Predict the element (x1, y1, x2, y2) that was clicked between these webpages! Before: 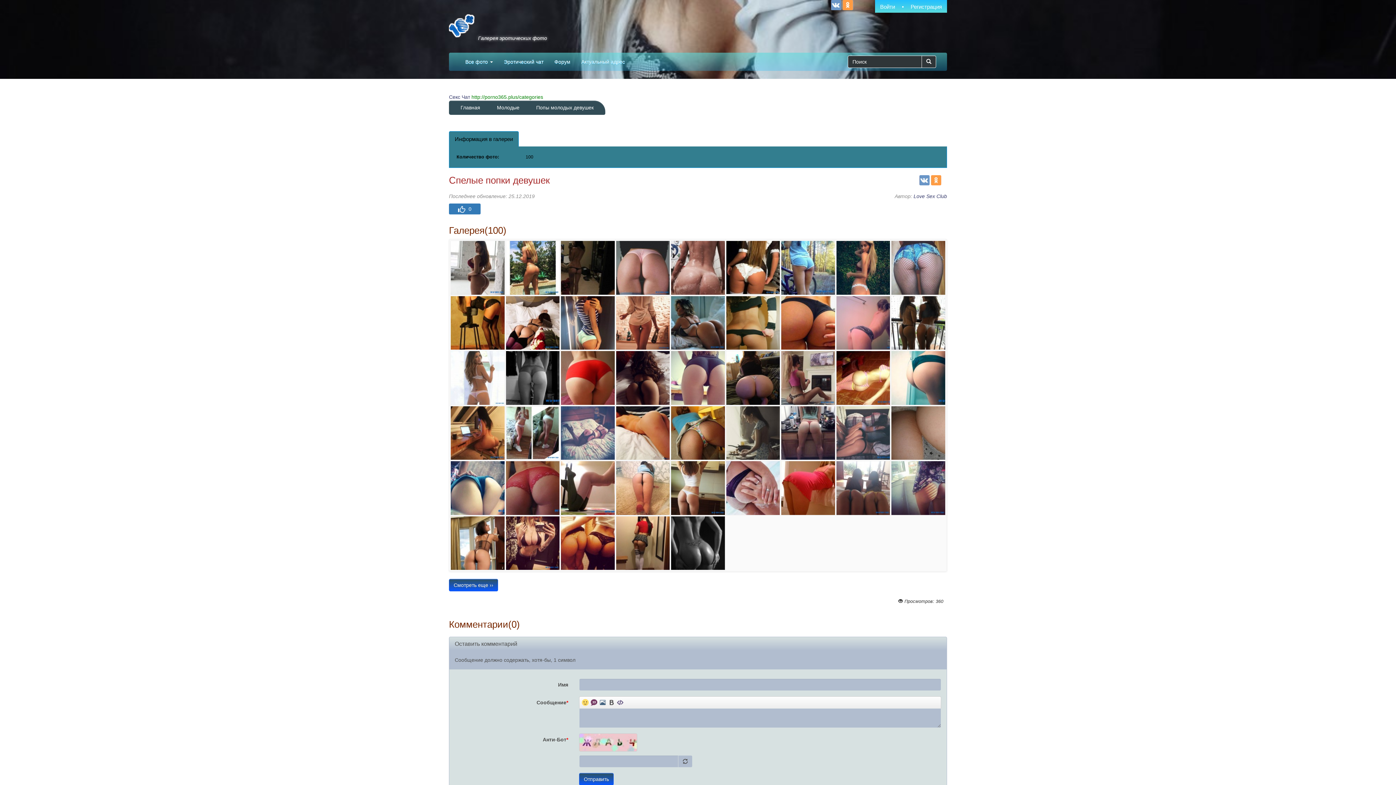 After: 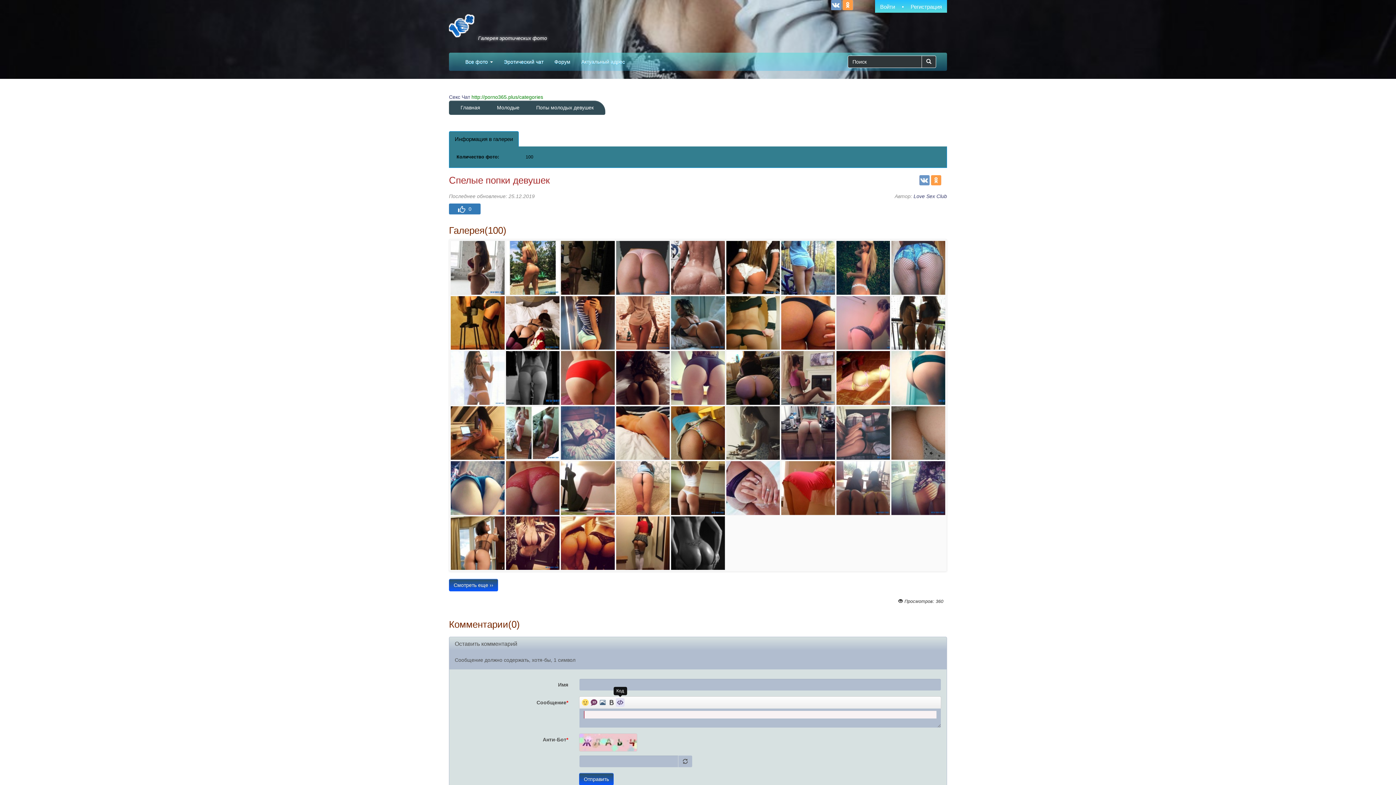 Action: bbox: (616, 698, 624, 707)